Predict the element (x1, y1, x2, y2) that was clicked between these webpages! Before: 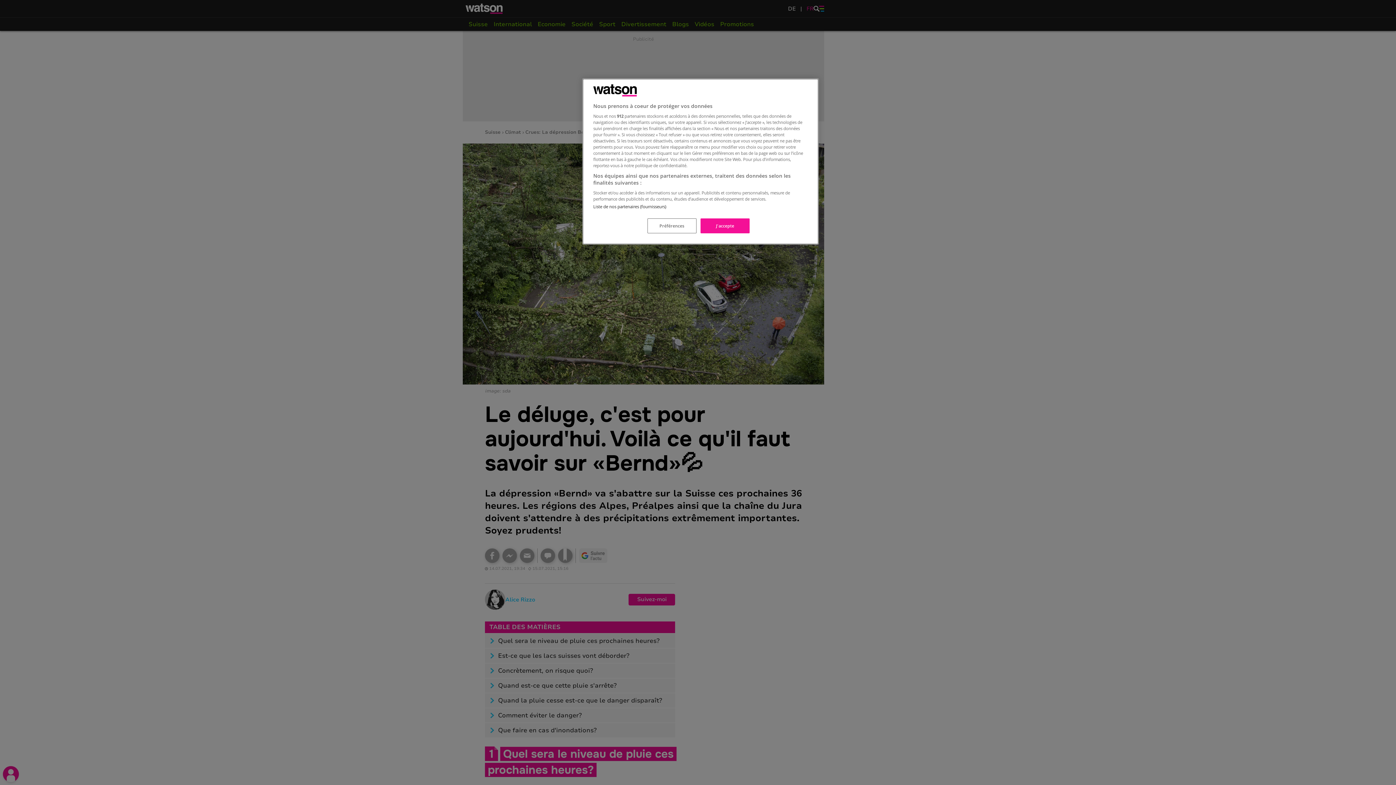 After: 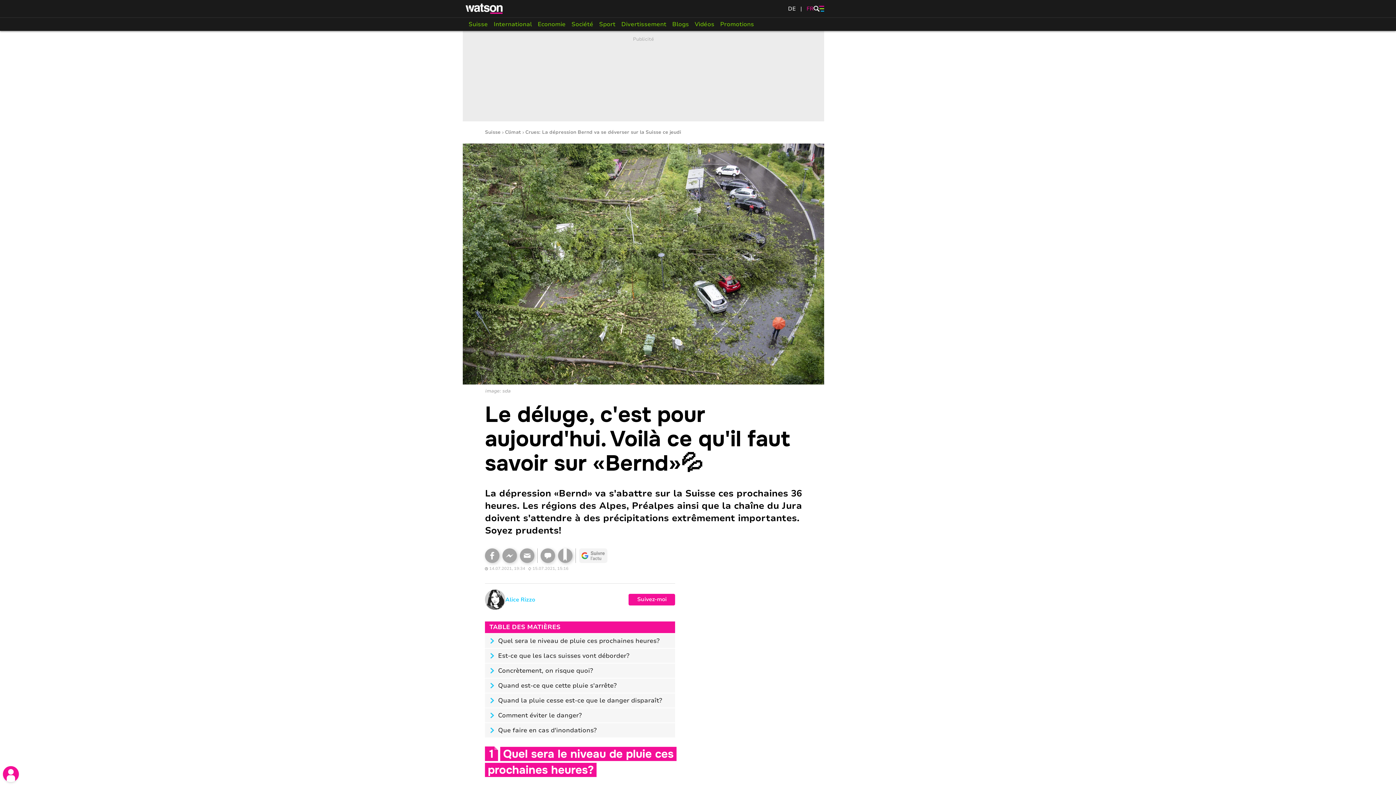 Action: bbox: (700, 218, 749, 233) label: J'accepte